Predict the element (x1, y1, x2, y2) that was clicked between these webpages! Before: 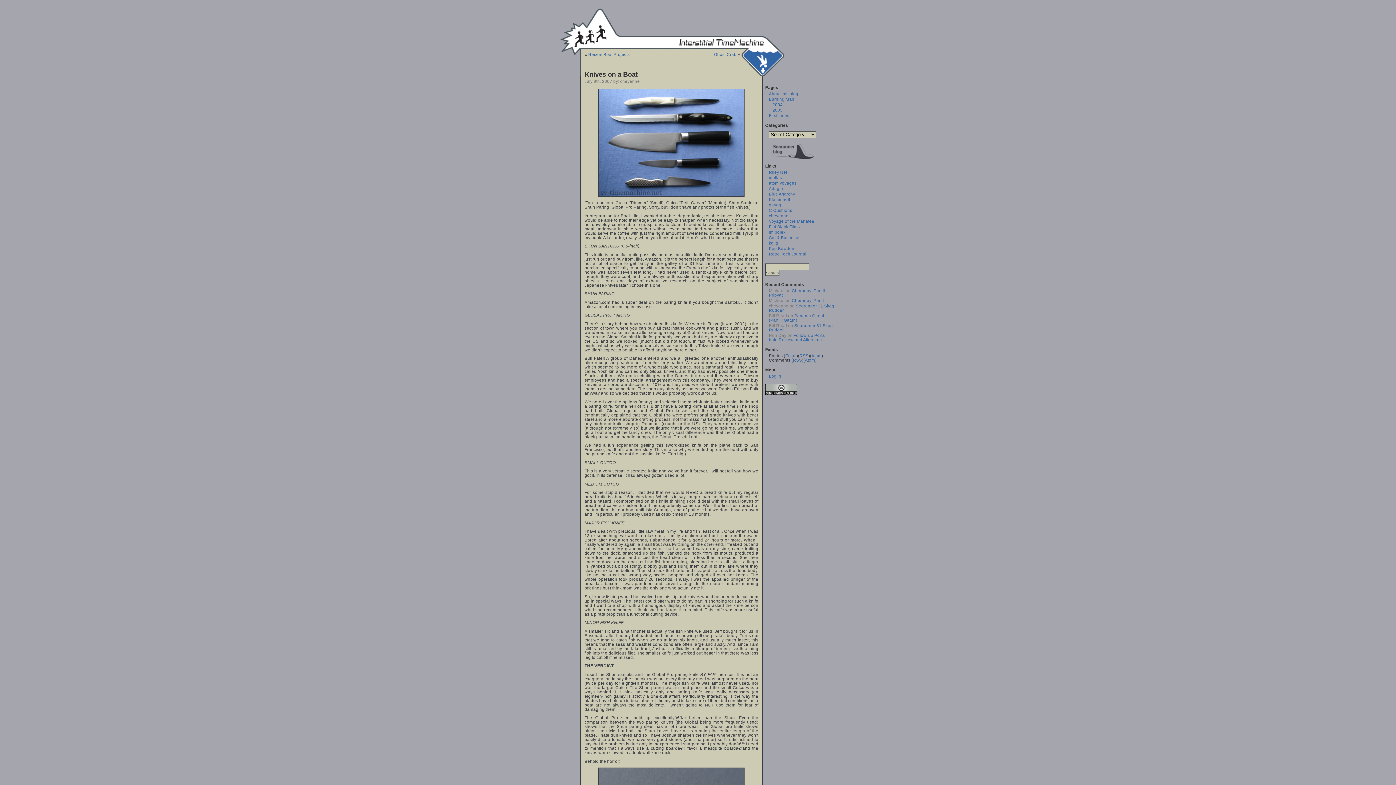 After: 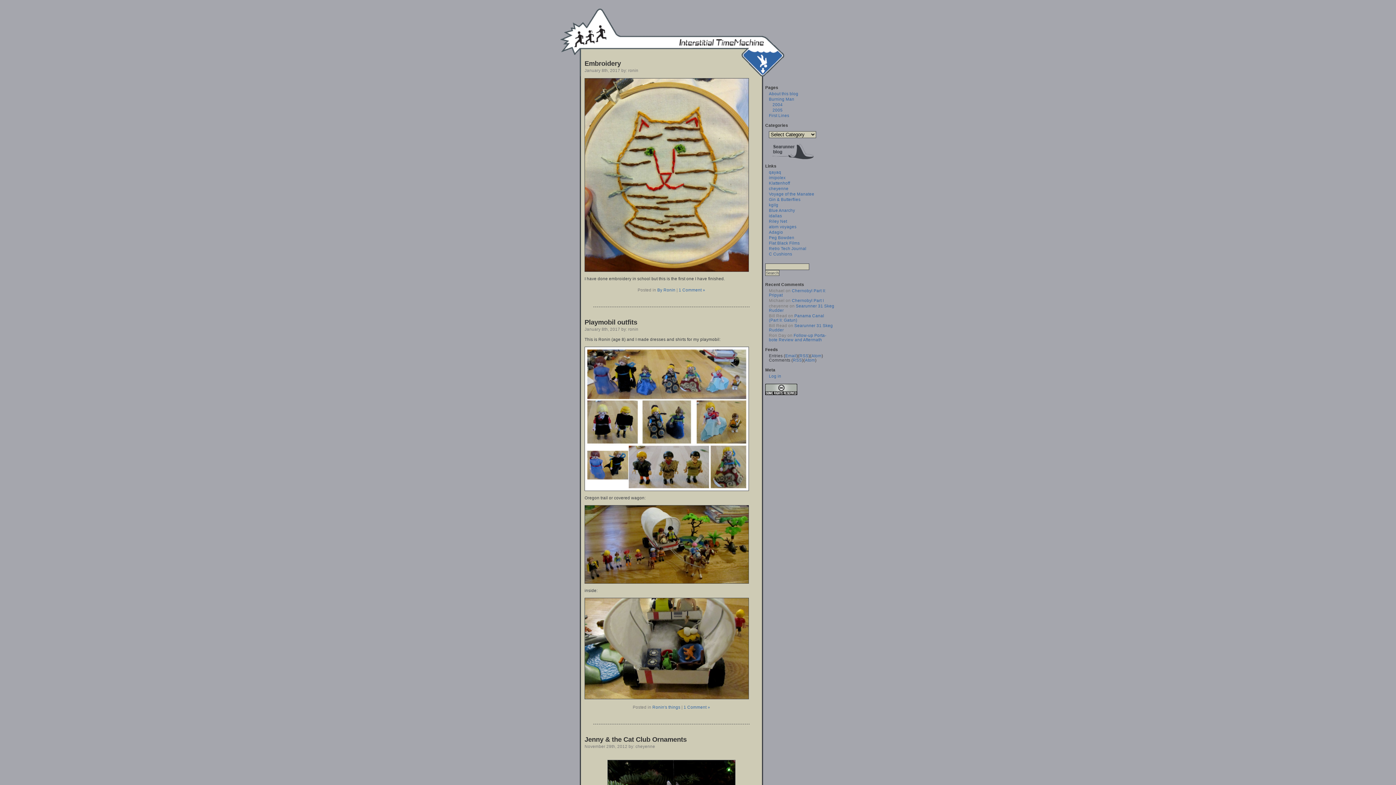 Action: bbox: (560, 3, 836, 76)